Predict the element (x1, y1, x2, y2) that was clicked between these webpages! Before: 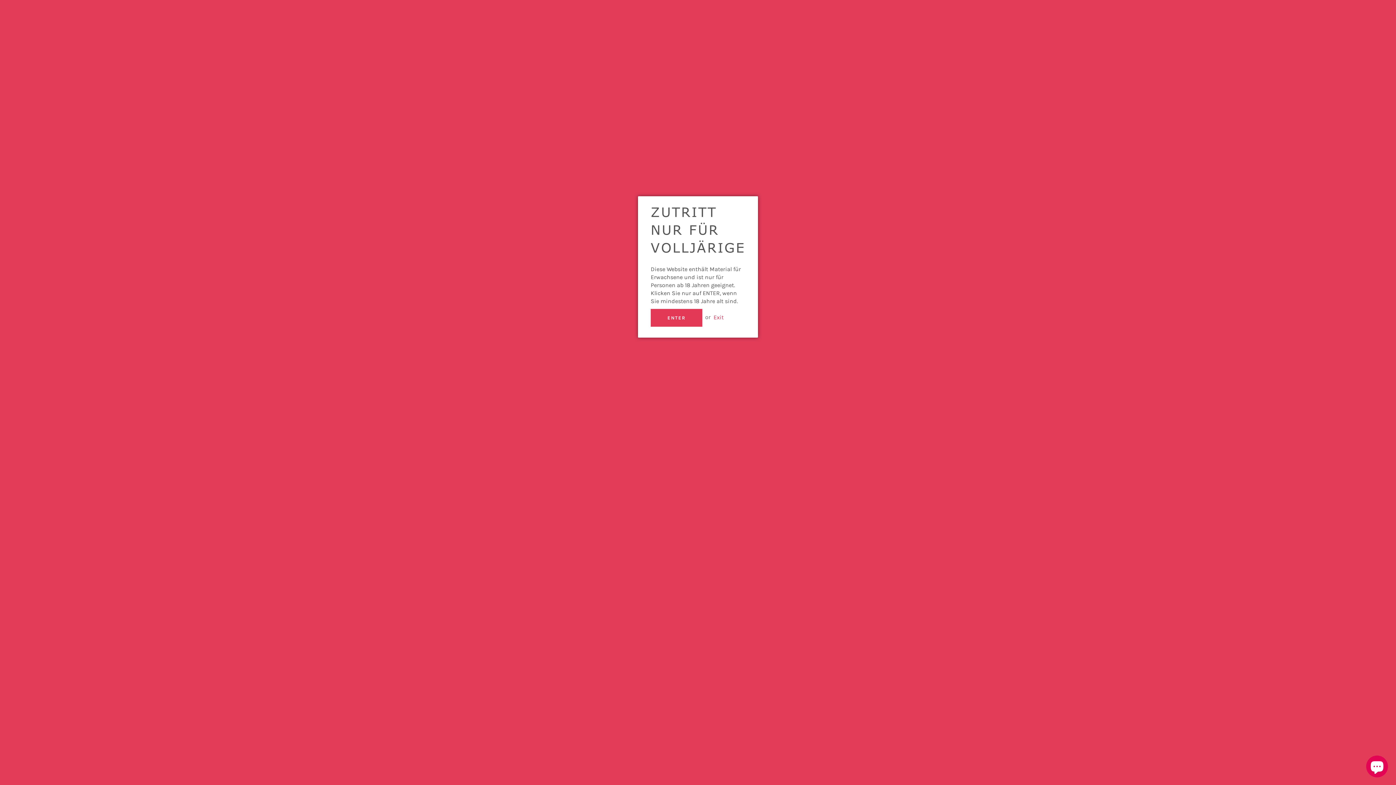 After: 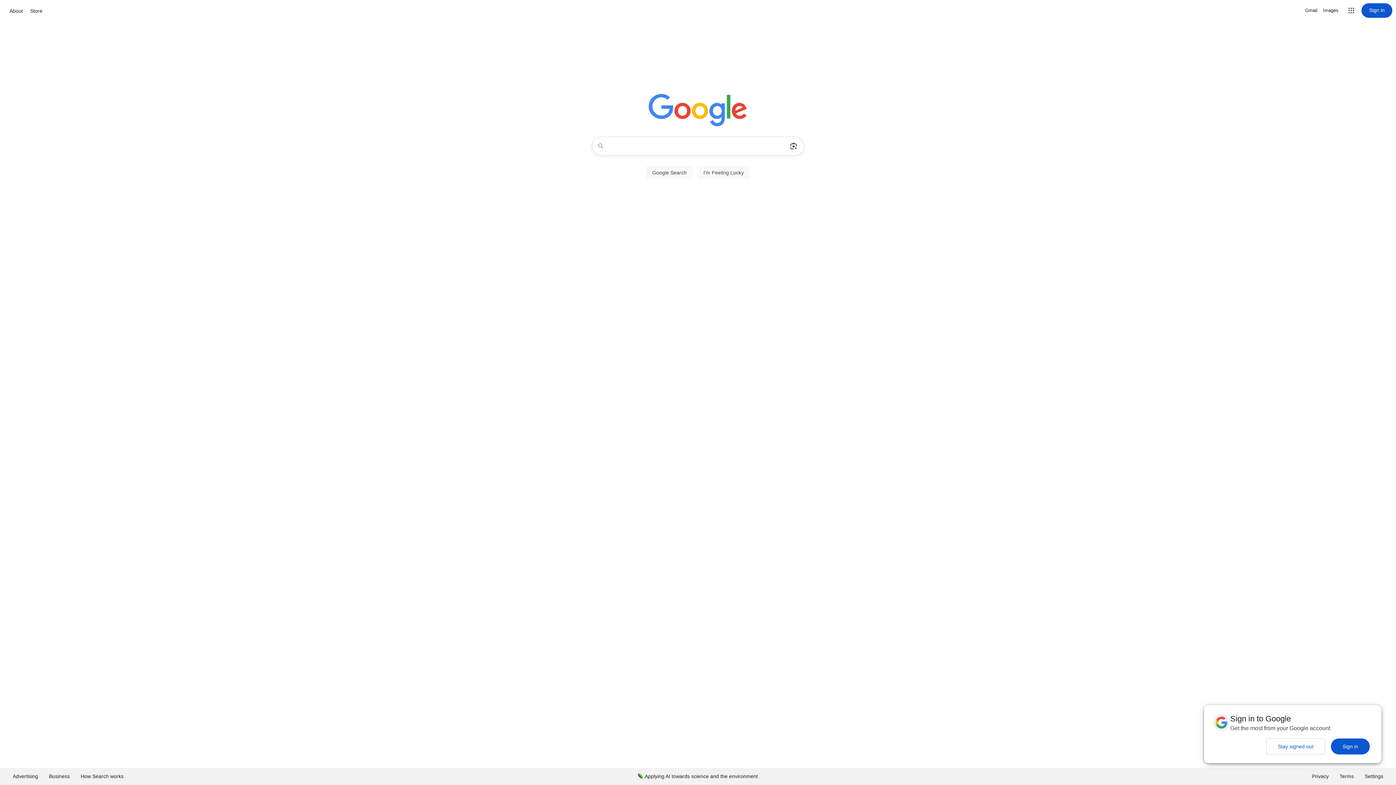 Action: bbox: (713, 313, 723, 320) label: Exit